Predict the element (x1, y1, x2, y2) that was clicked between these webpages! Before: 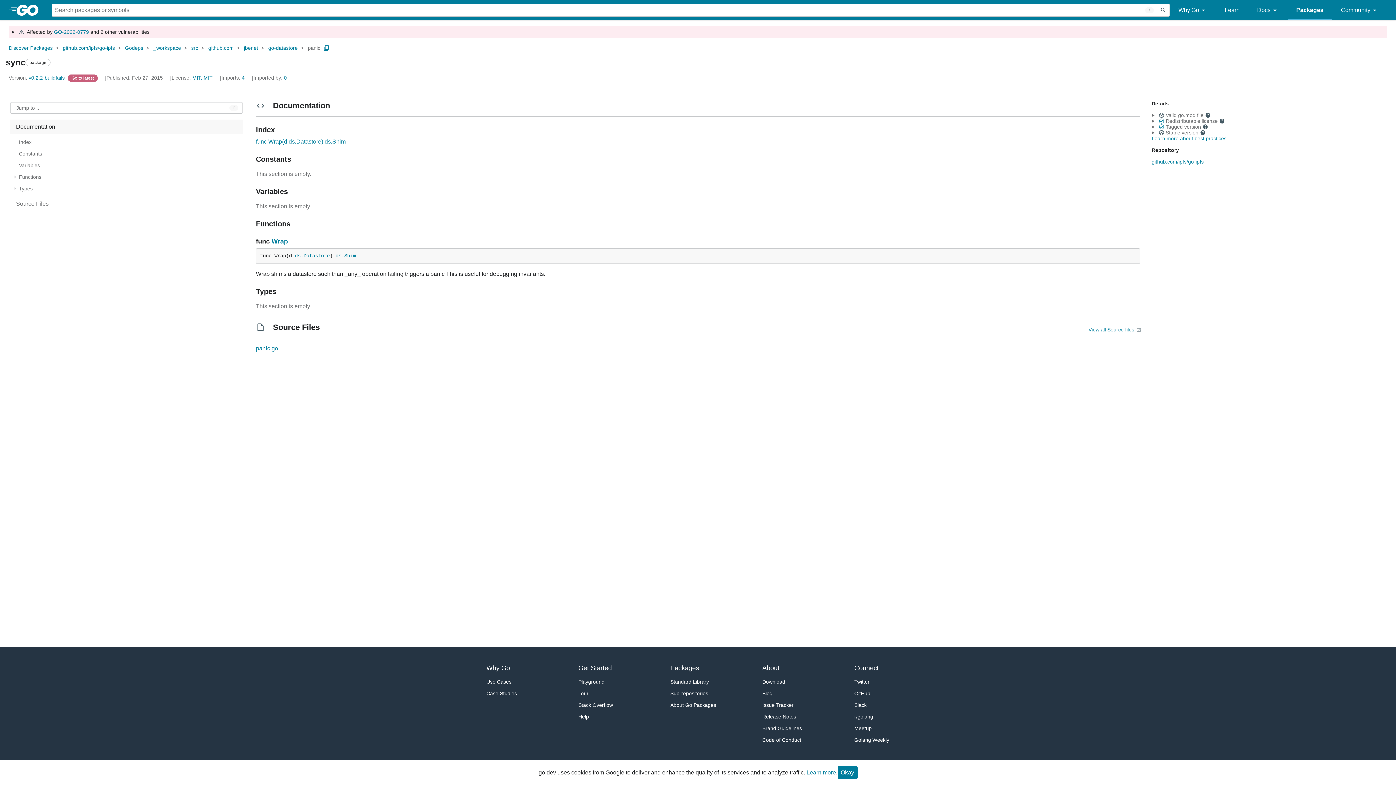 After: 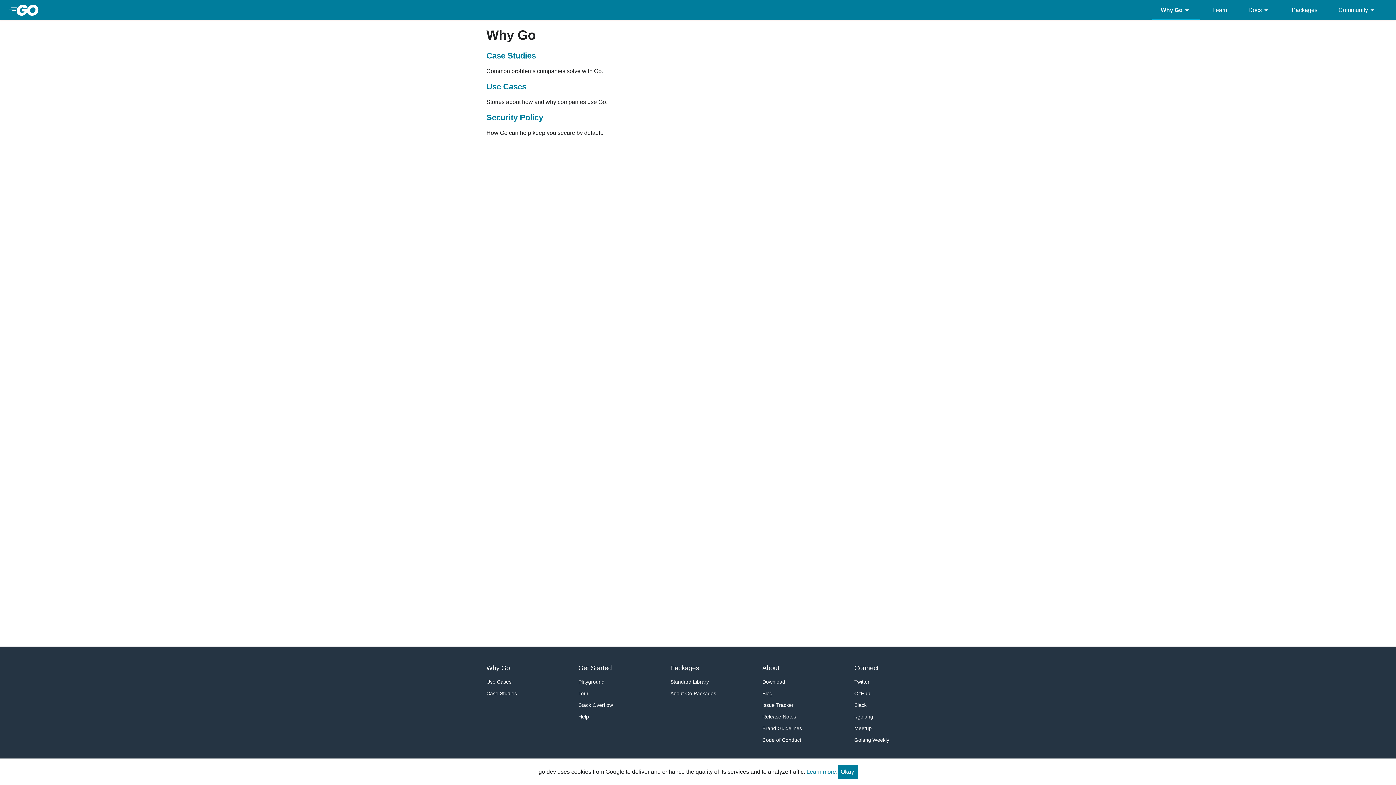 Action: bbox: (486, 676, 541, 688) label: Use Cases